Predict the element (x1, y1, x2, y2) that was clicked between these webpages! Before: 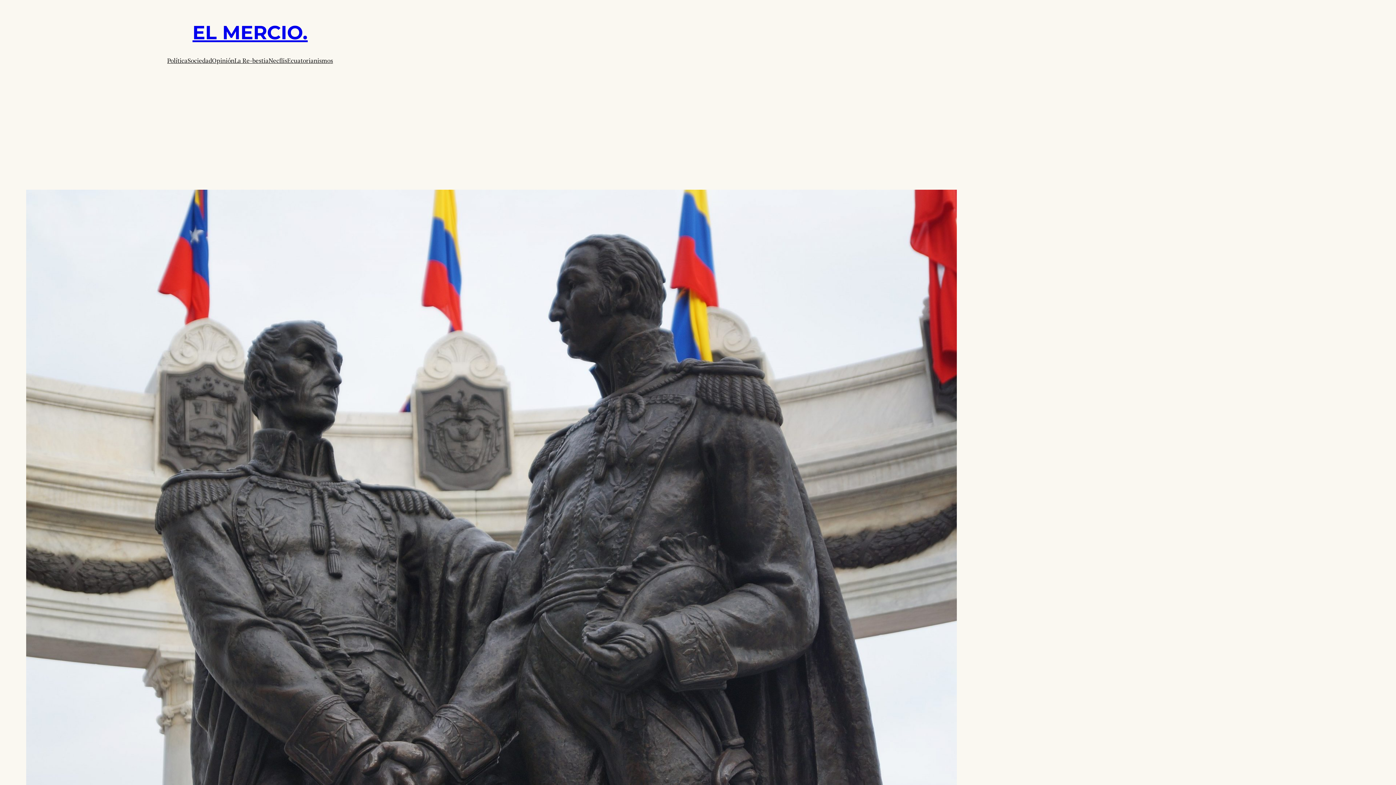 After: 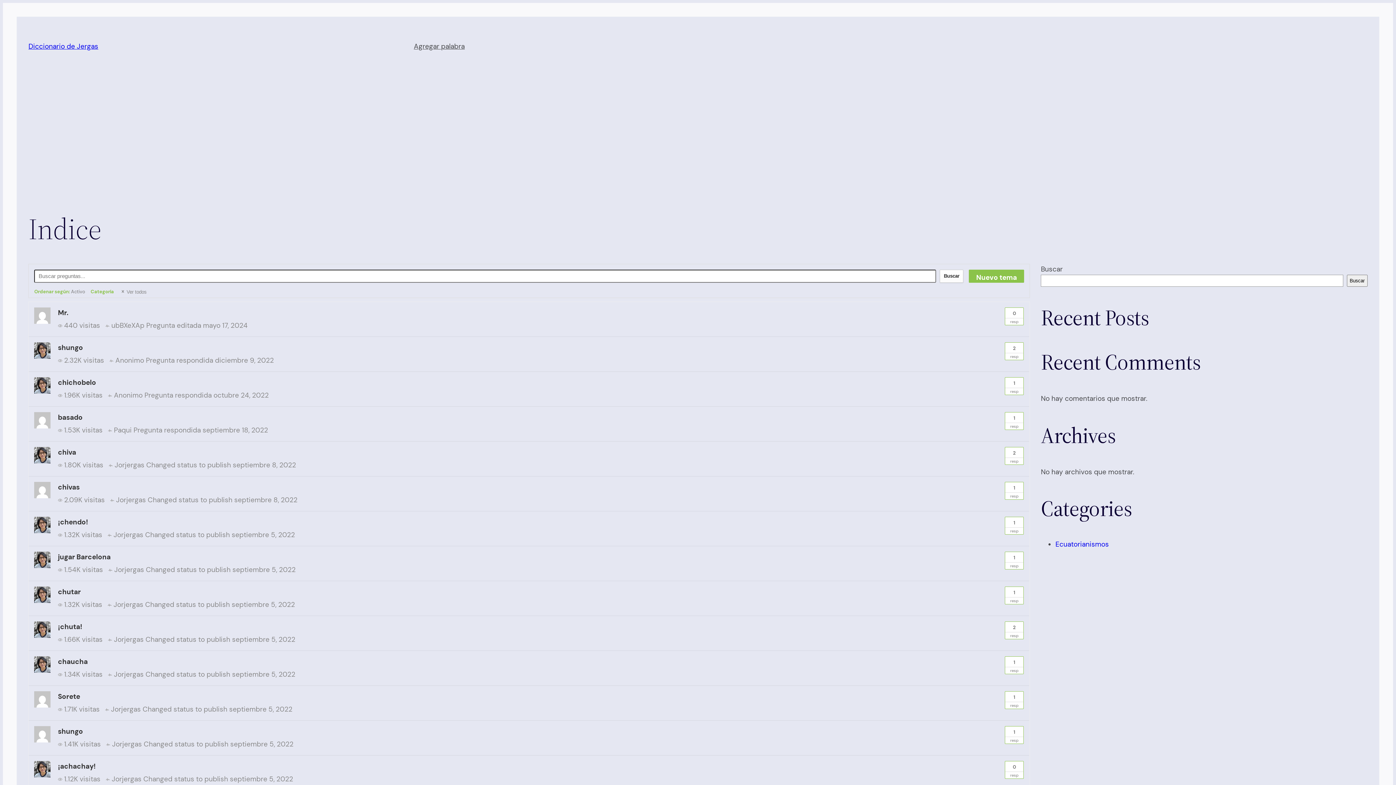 Action: bbox: (287, 56, 333, 65) label: Ecuatorianismos